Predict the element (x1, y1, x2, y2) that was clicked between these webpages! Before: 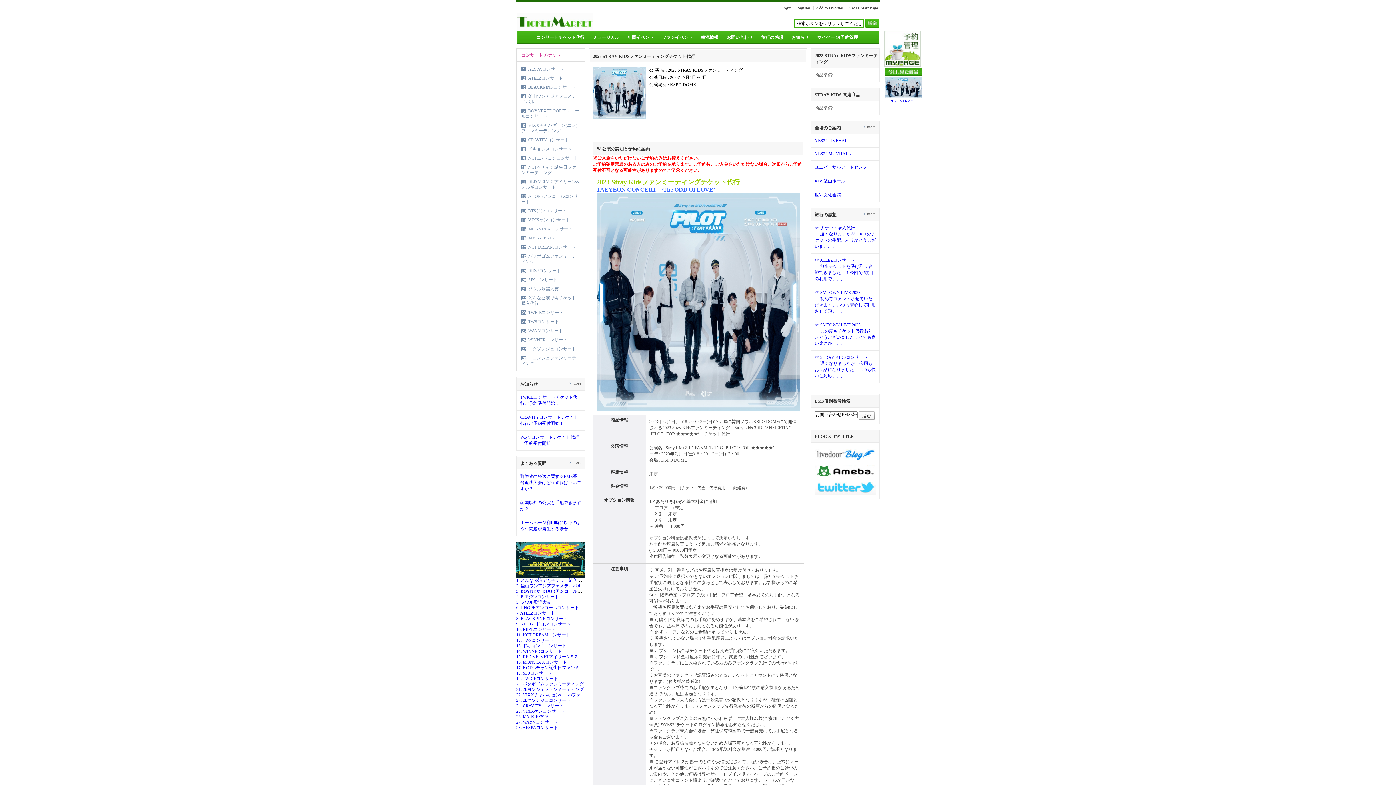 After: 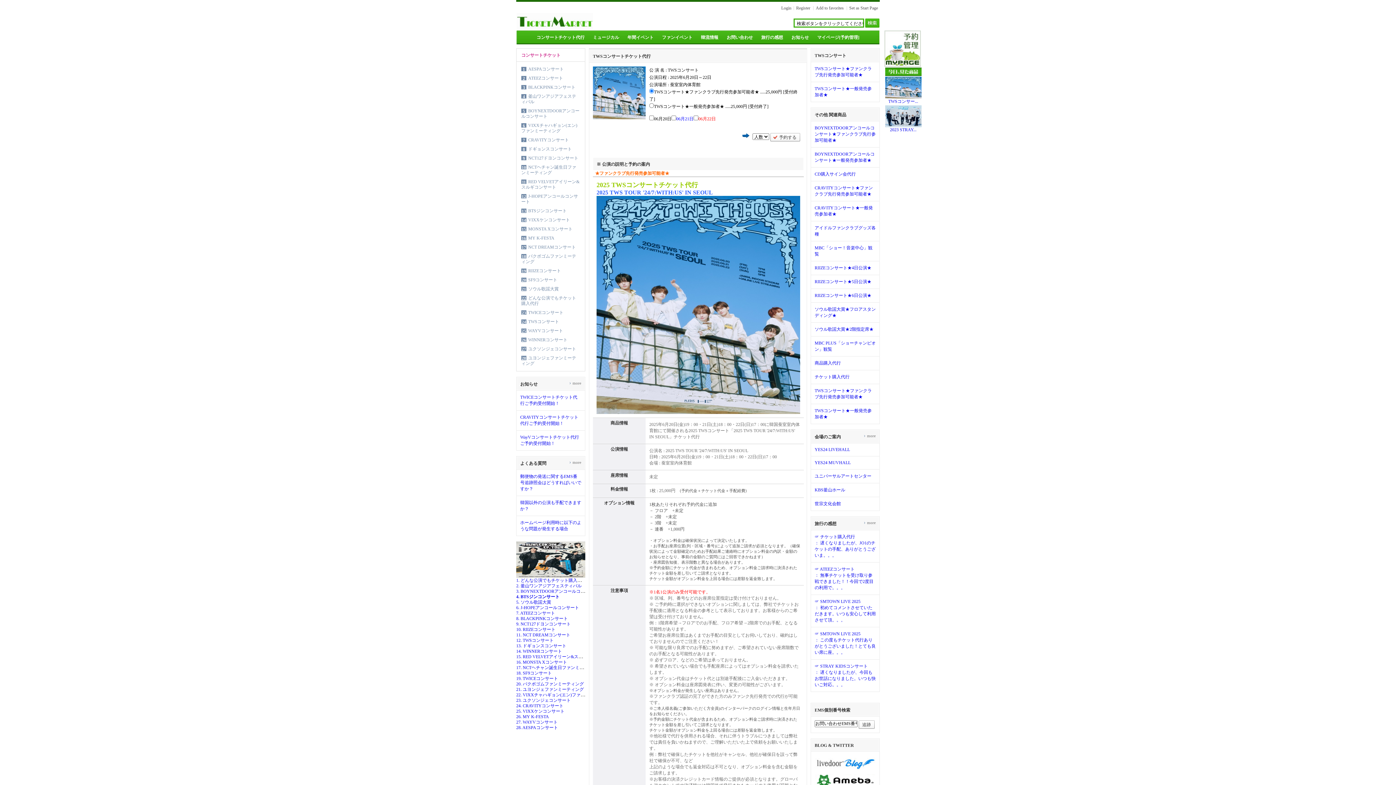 Action: bbox: (528, 319, 559, 324) label: TWSコンサート